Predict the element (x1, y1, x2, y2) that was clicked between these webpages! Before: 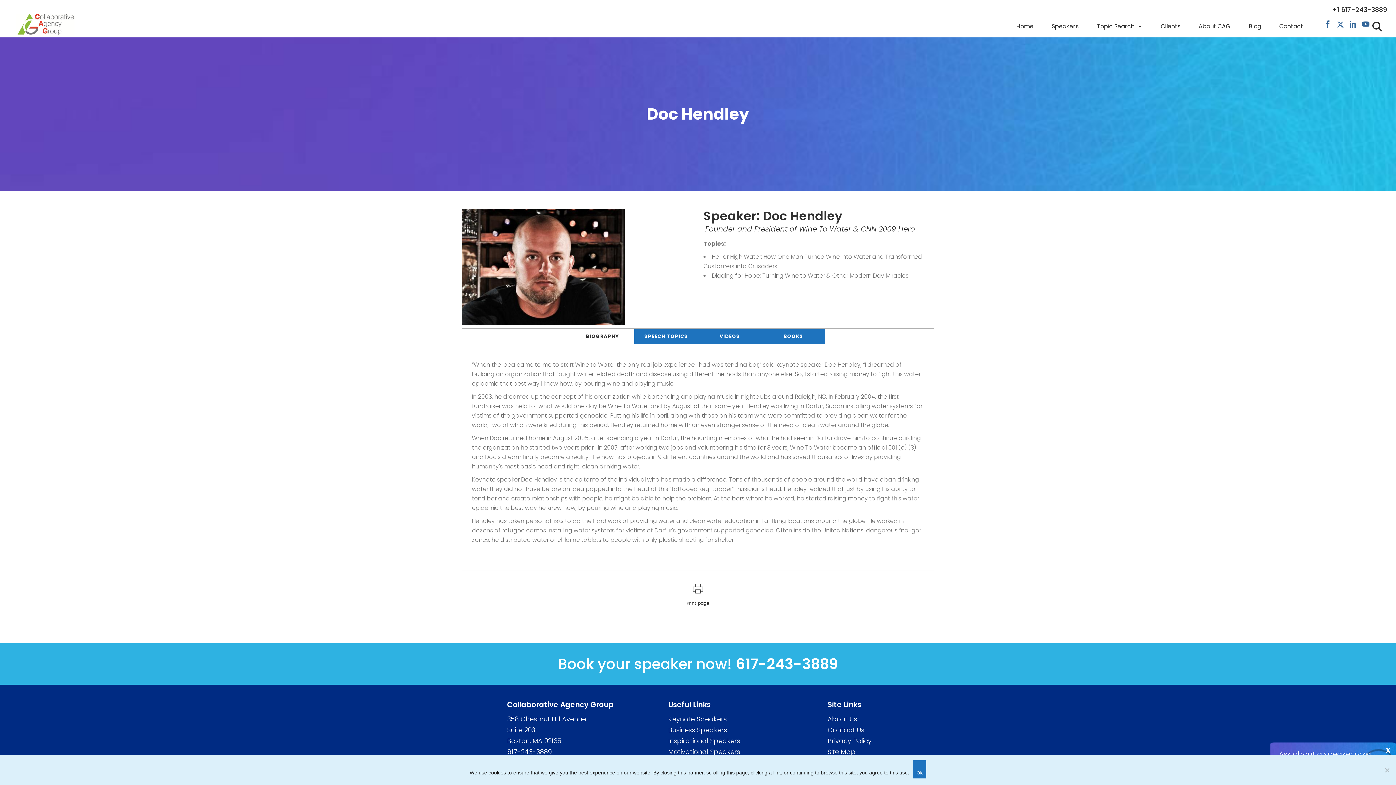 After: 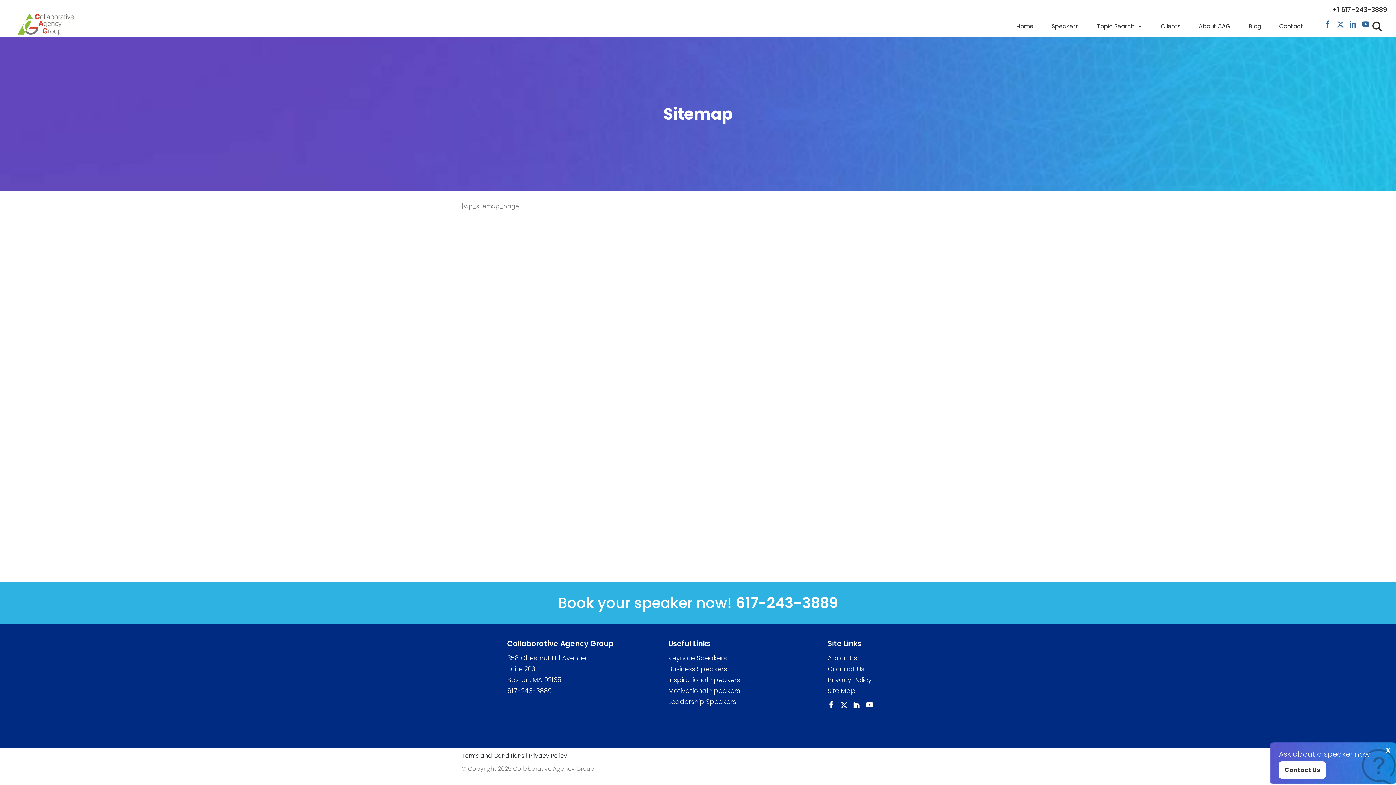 Action: bbox: (827, 747, 839, 756) label: Site